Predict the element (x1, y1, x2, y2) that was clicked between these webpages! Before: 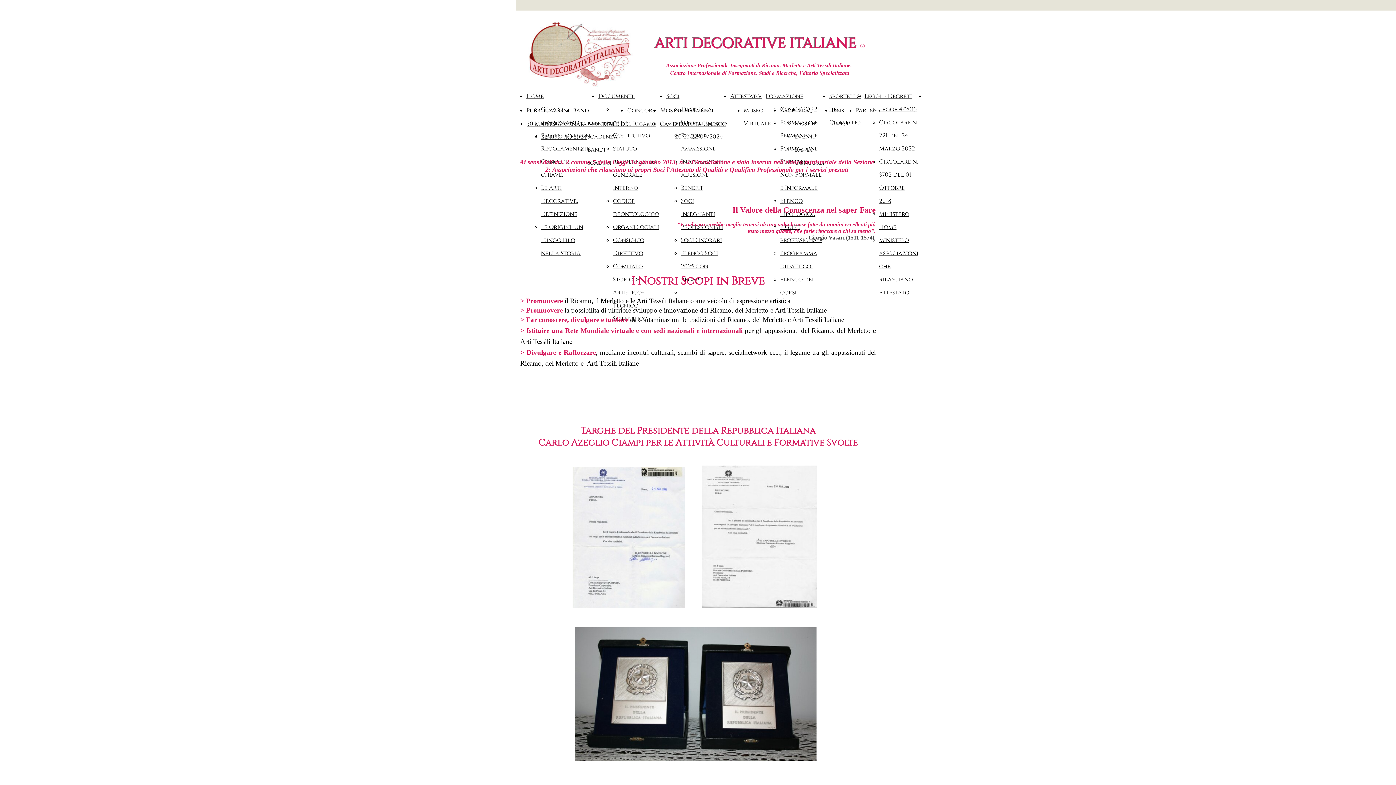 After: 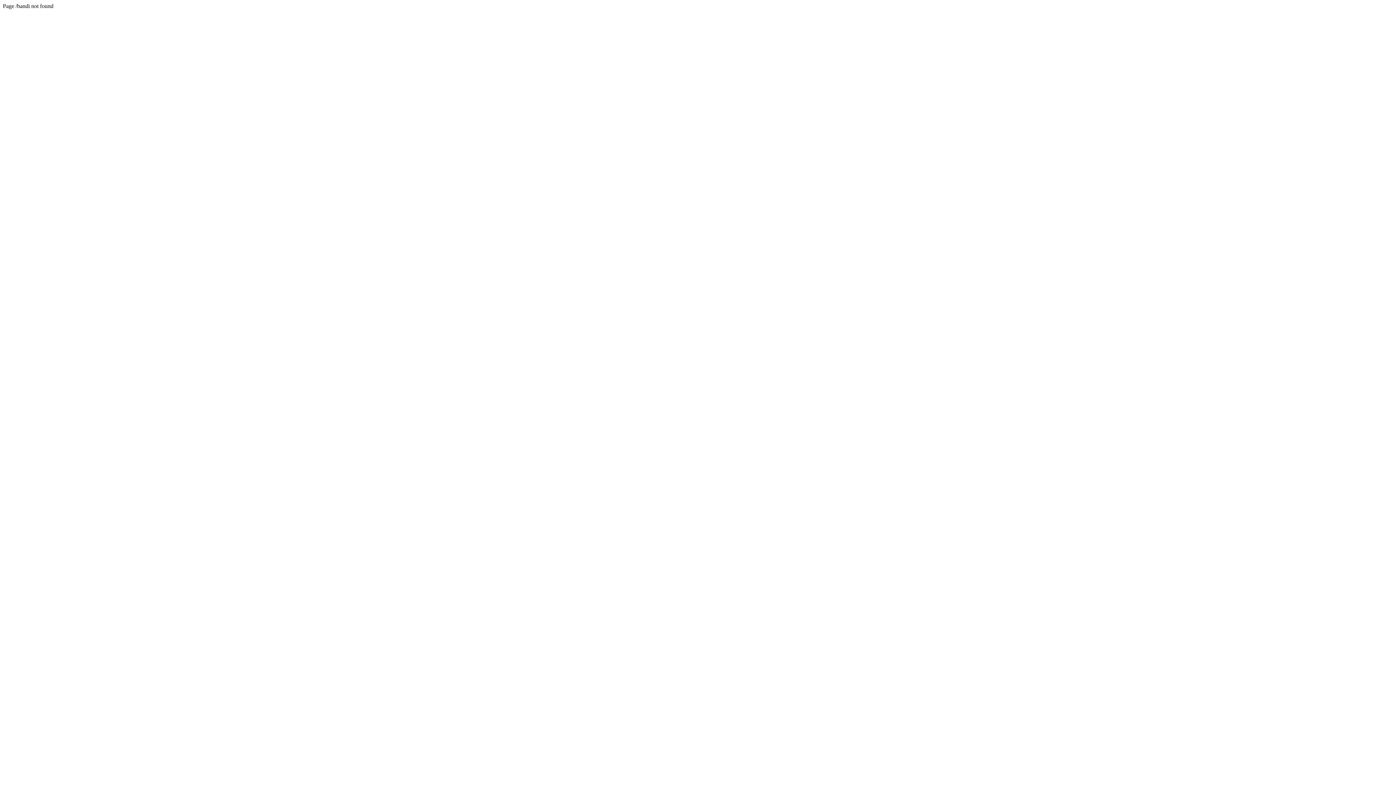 Action: bbox: (573, 106, 590, 114) label: Bandi